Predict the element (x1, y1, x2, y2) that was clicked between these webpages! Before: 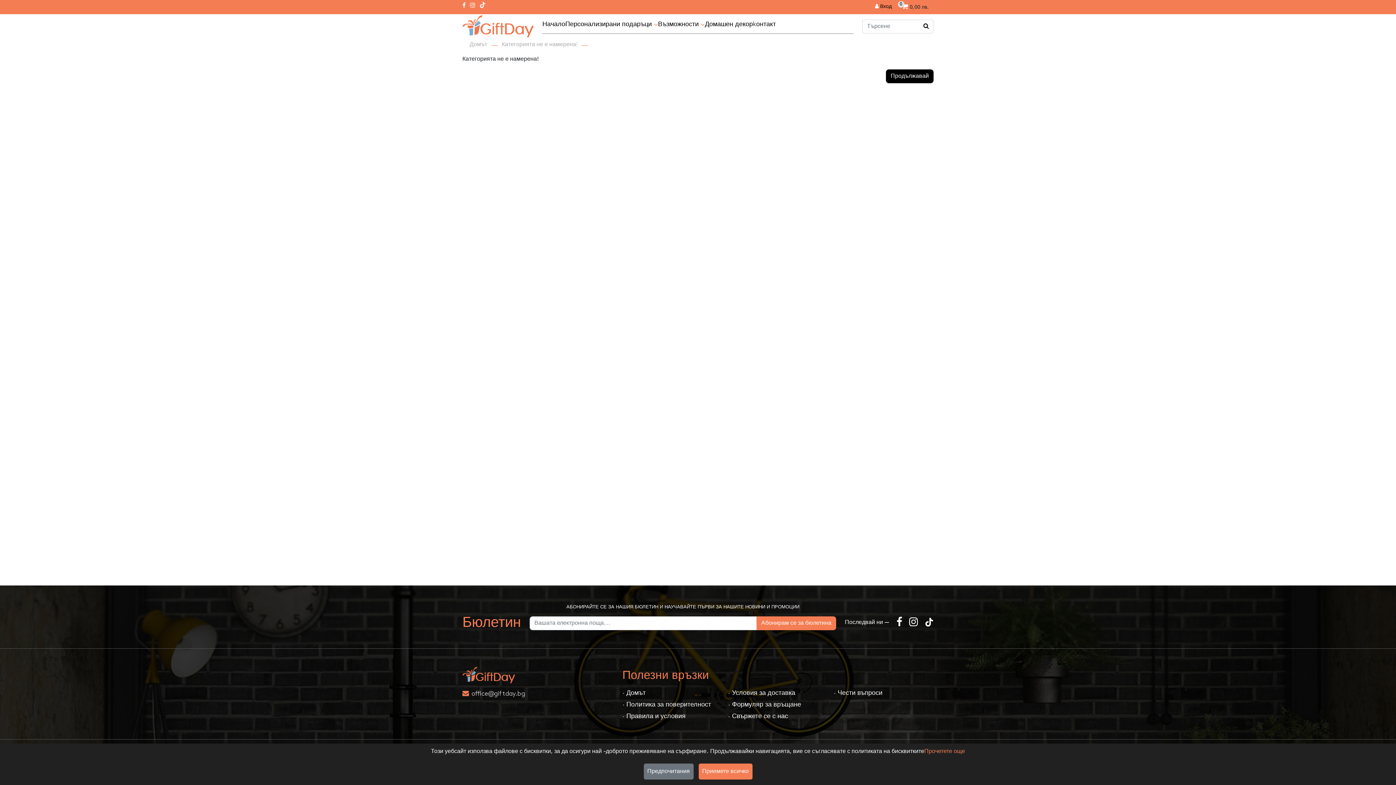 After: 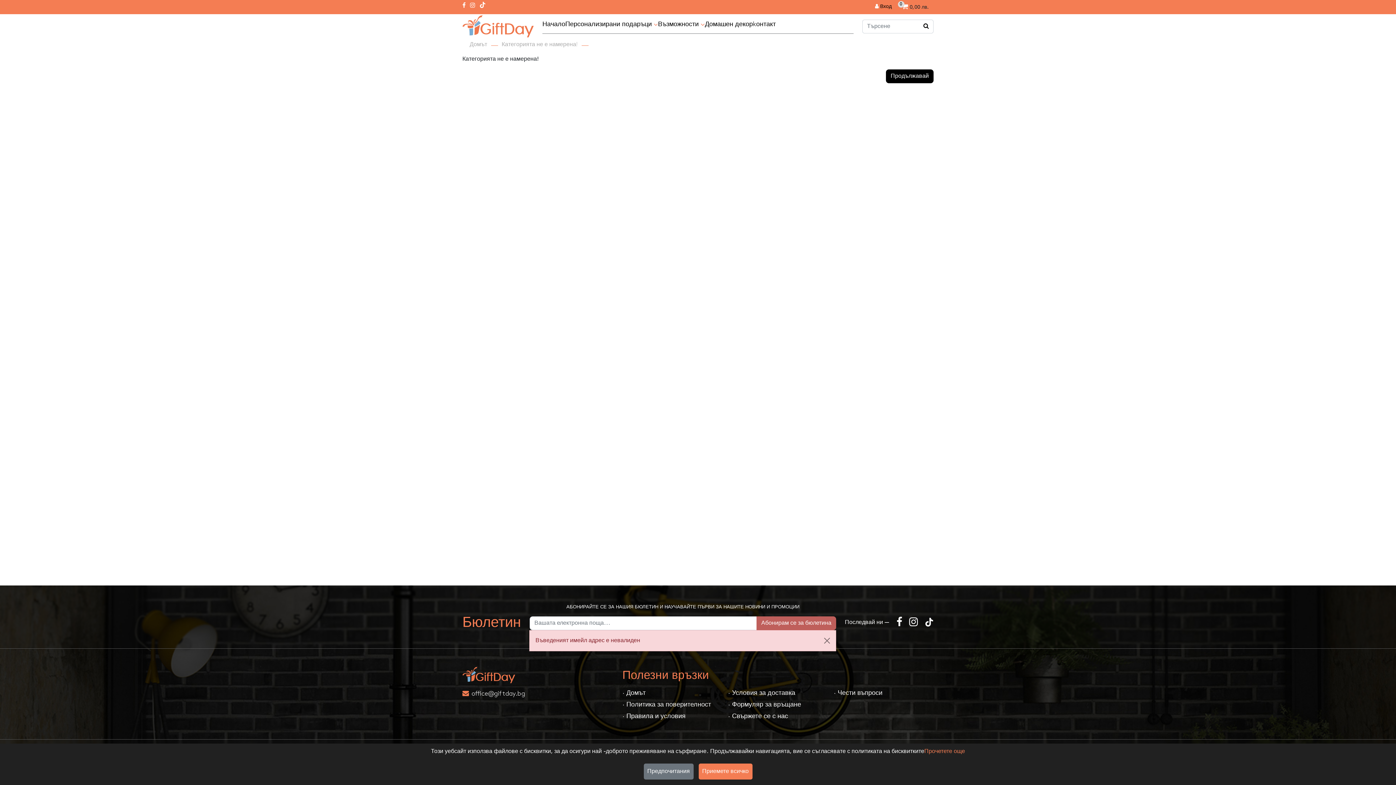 Action: bbox: (756, 616, 836, 630) label: Абонирам се за бюлетина